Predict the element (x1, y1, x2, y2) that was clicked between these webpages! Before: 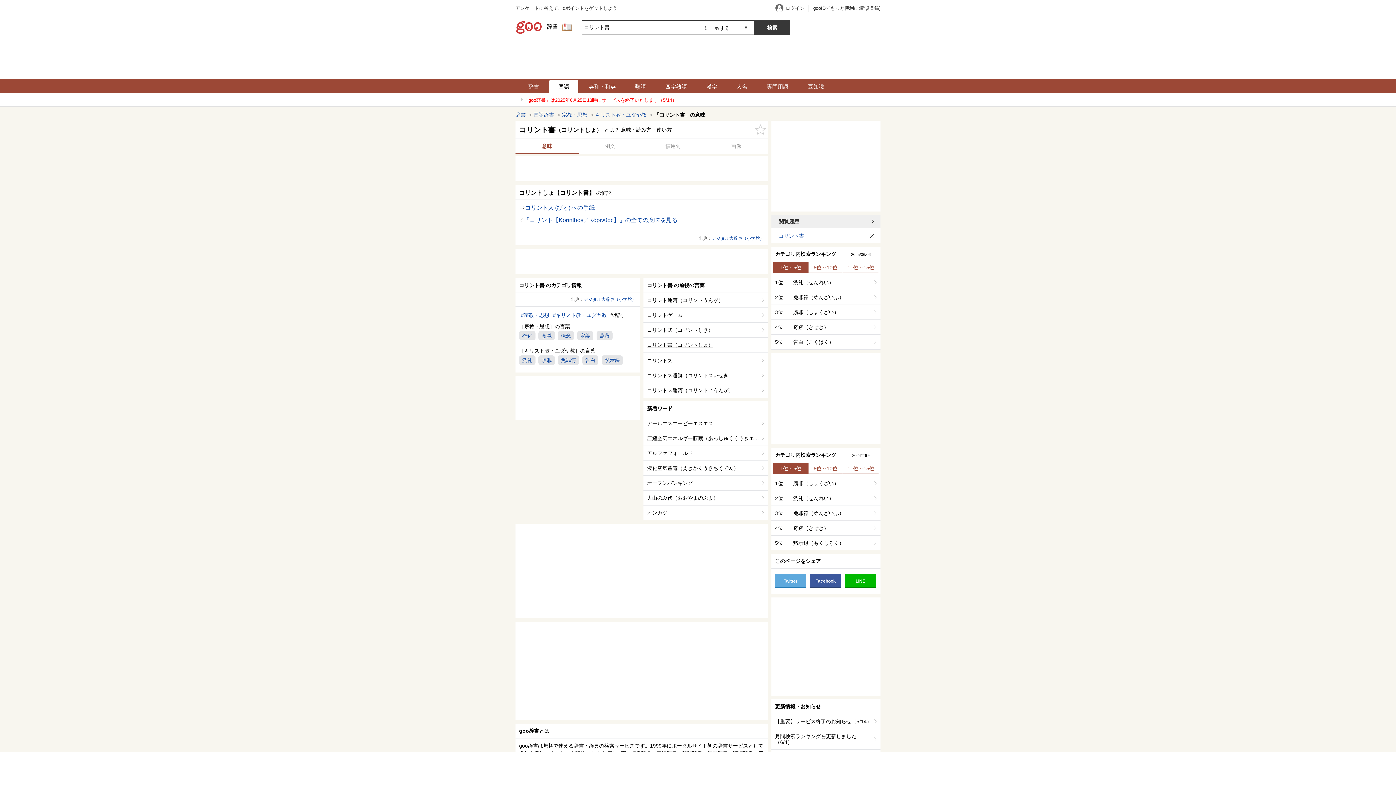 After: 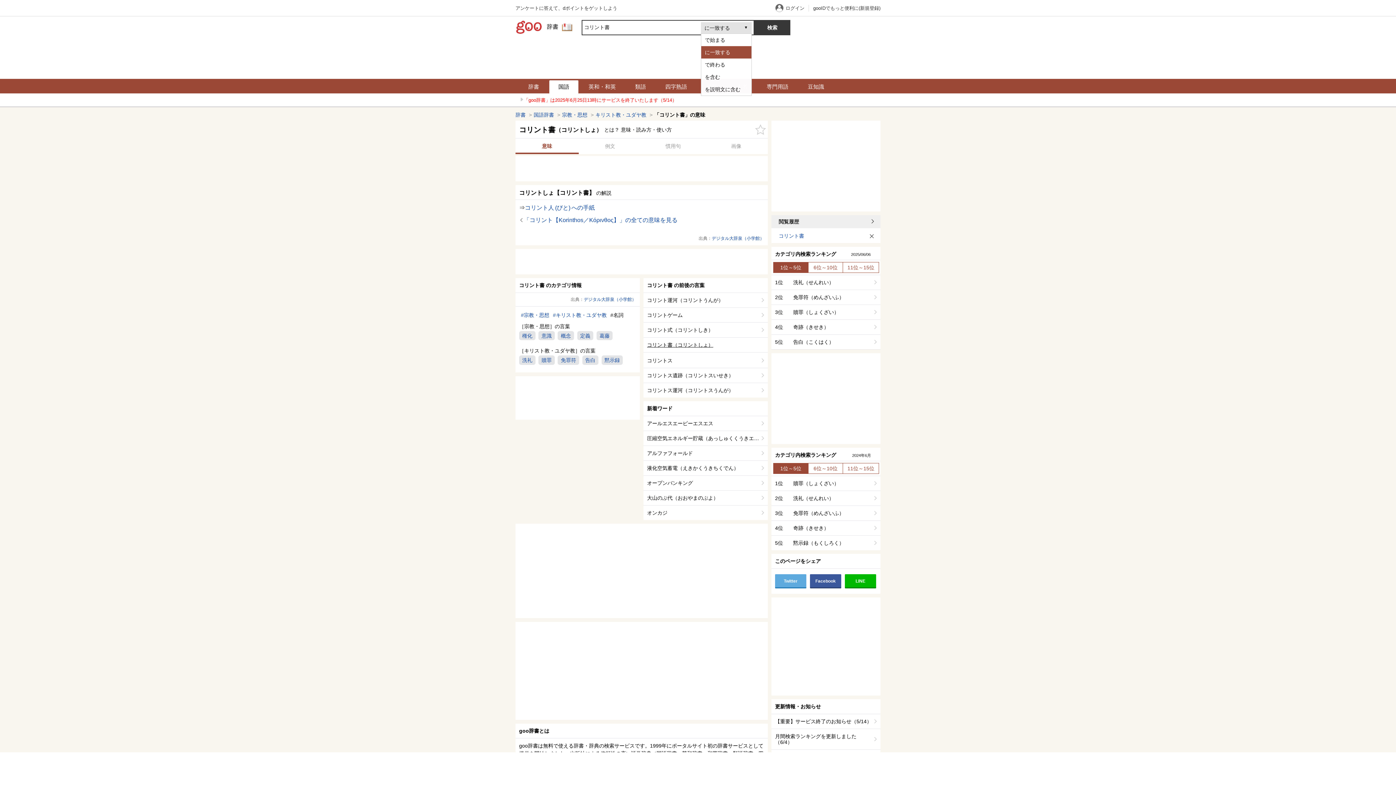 Action: label: に一致する bbox: (701, 22, 752, 33)